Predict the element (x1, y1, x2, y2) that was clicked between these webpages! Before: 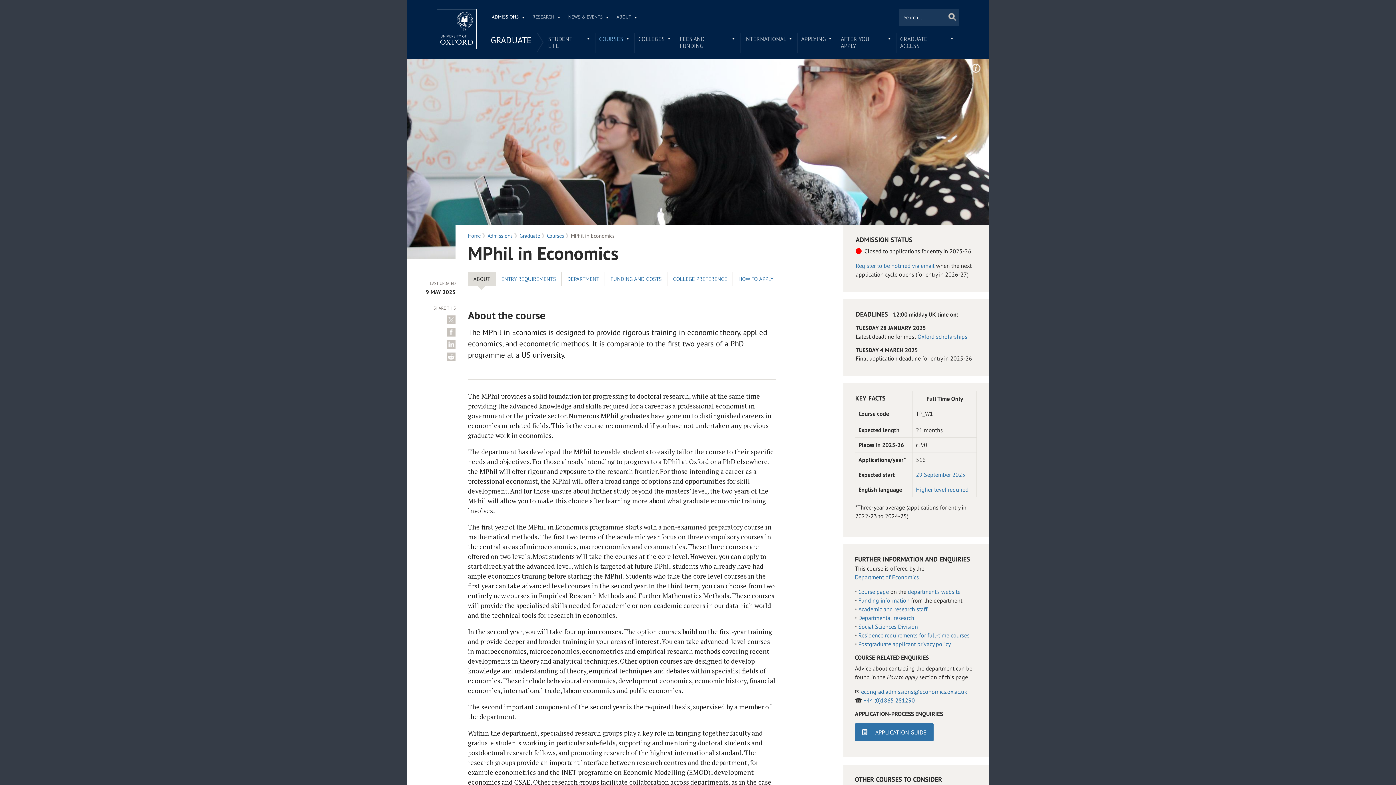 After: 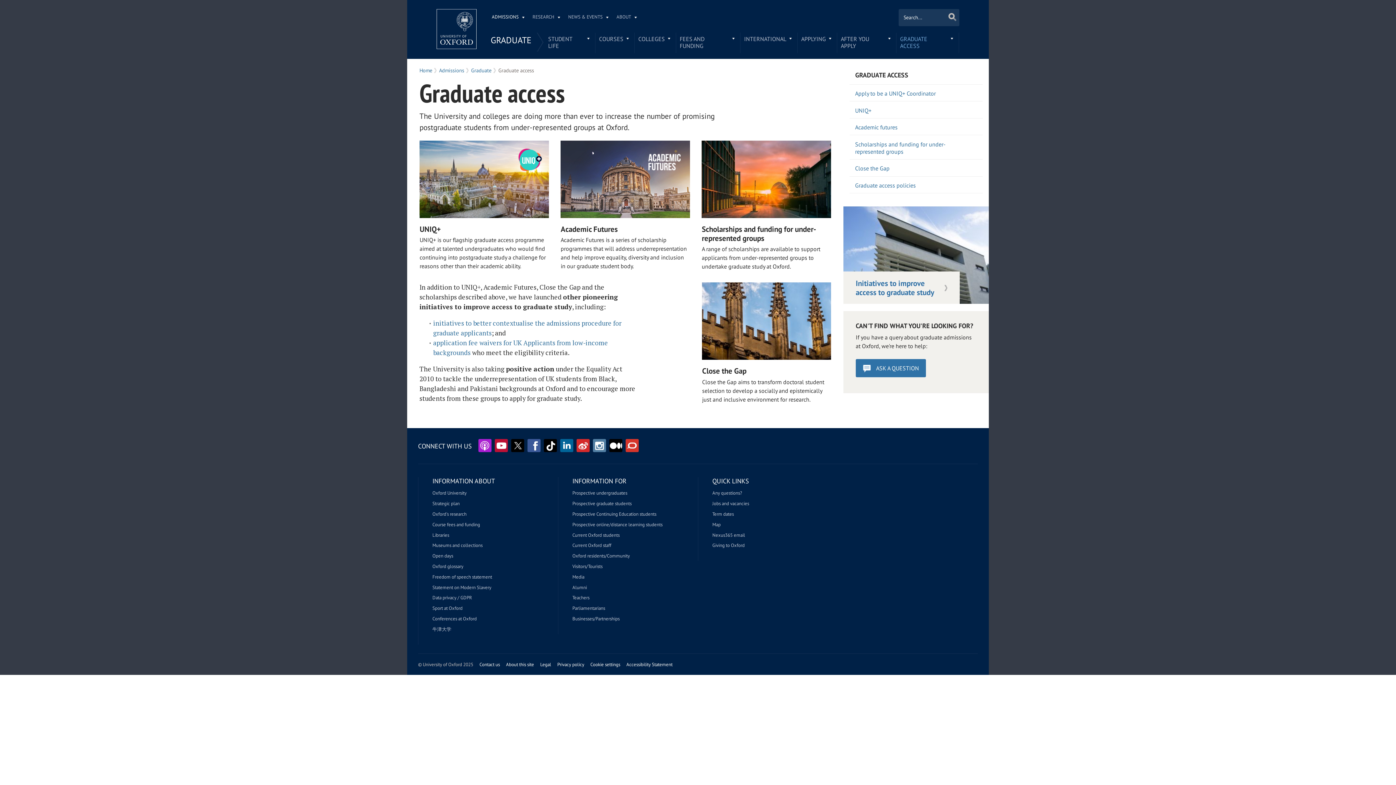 Action: bbox: (896, 32, 958, 53) label: GRADUATE ACCESS